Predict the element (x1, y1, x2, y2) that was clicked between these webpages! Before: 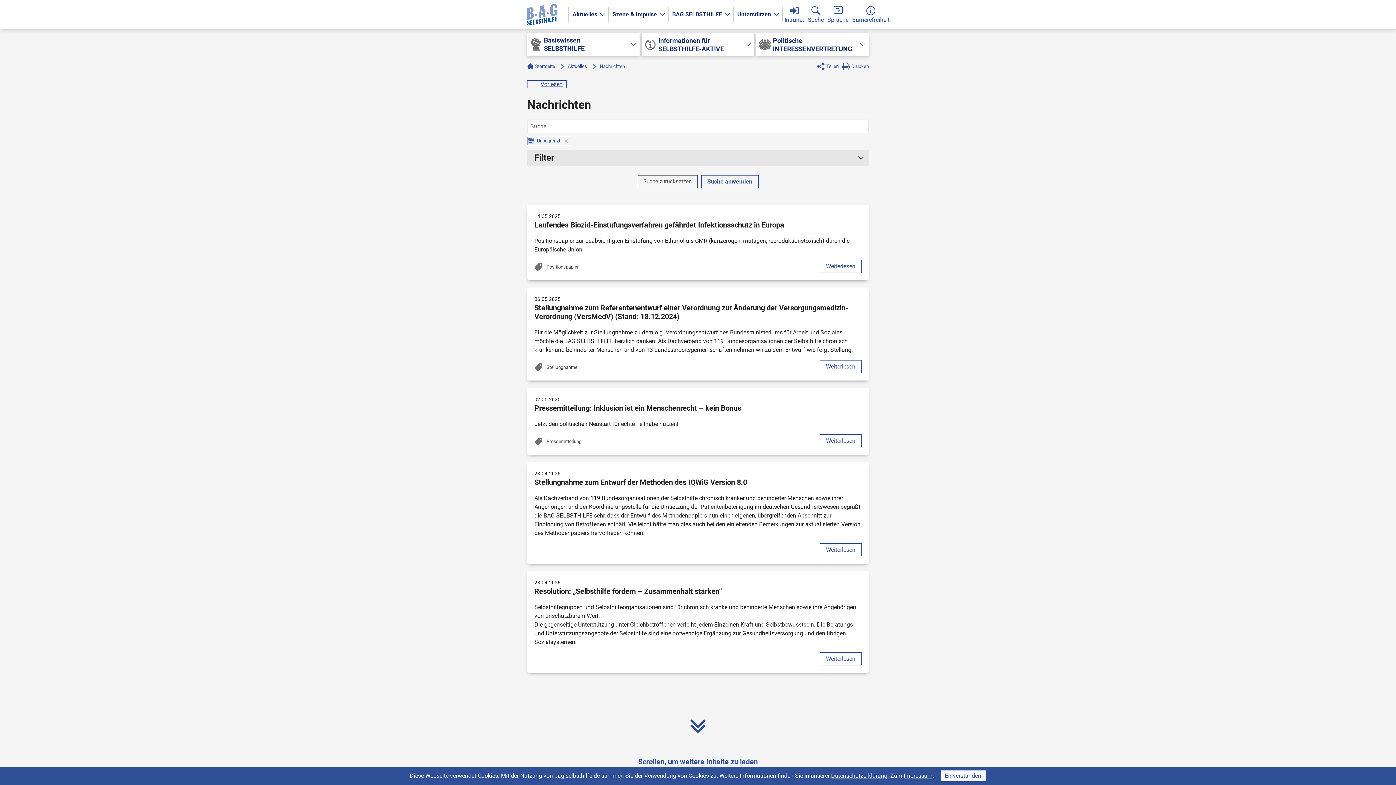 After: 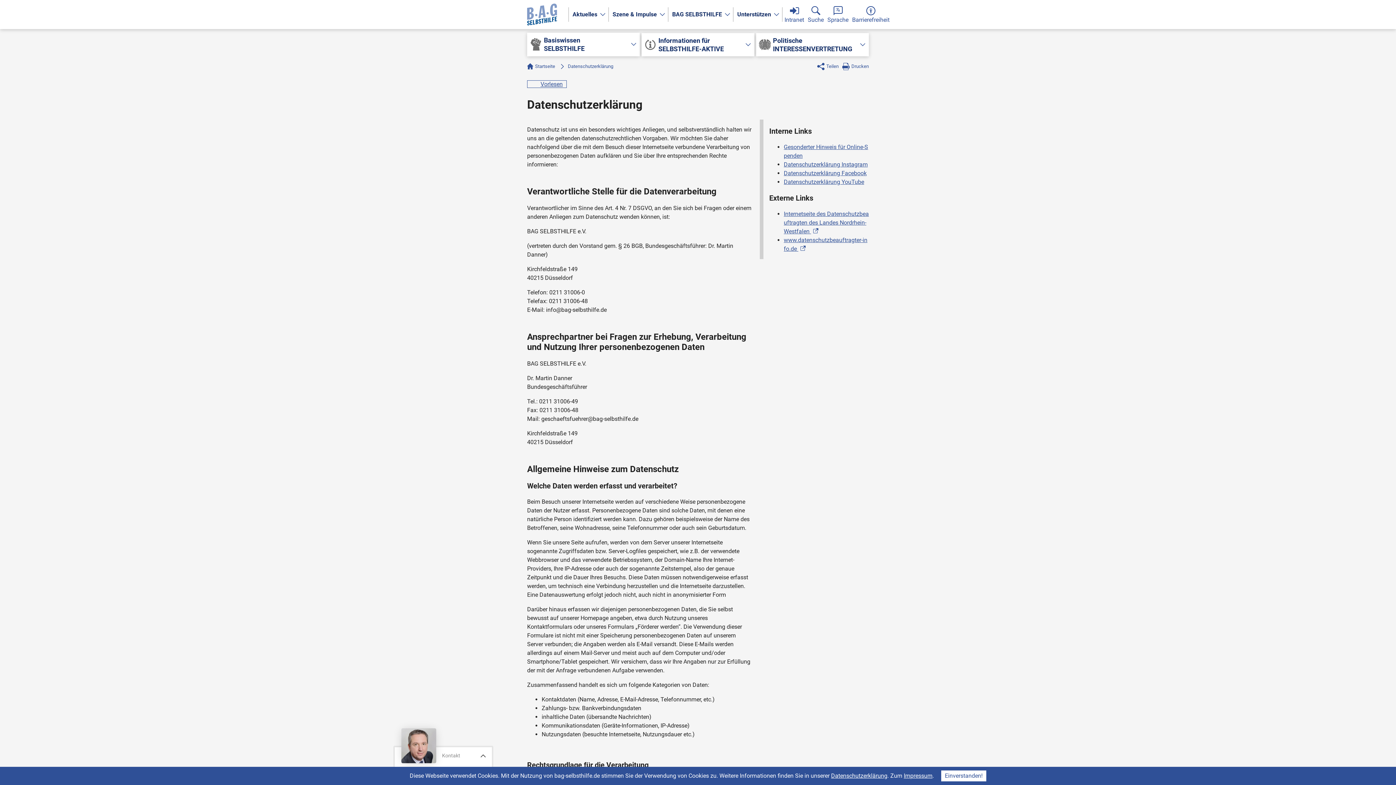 Action: bbox: (831, 772, 887, 779) label: Datenschutzerklärung